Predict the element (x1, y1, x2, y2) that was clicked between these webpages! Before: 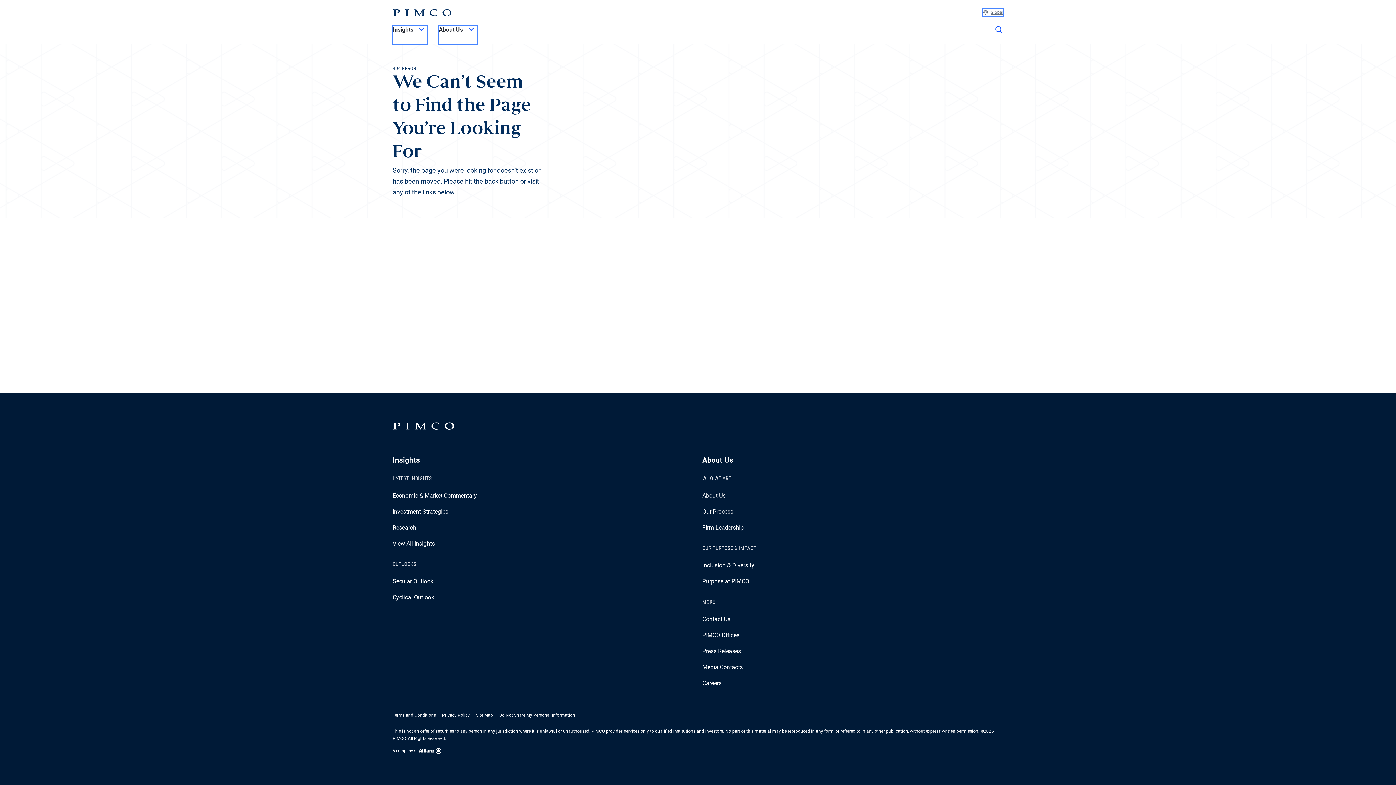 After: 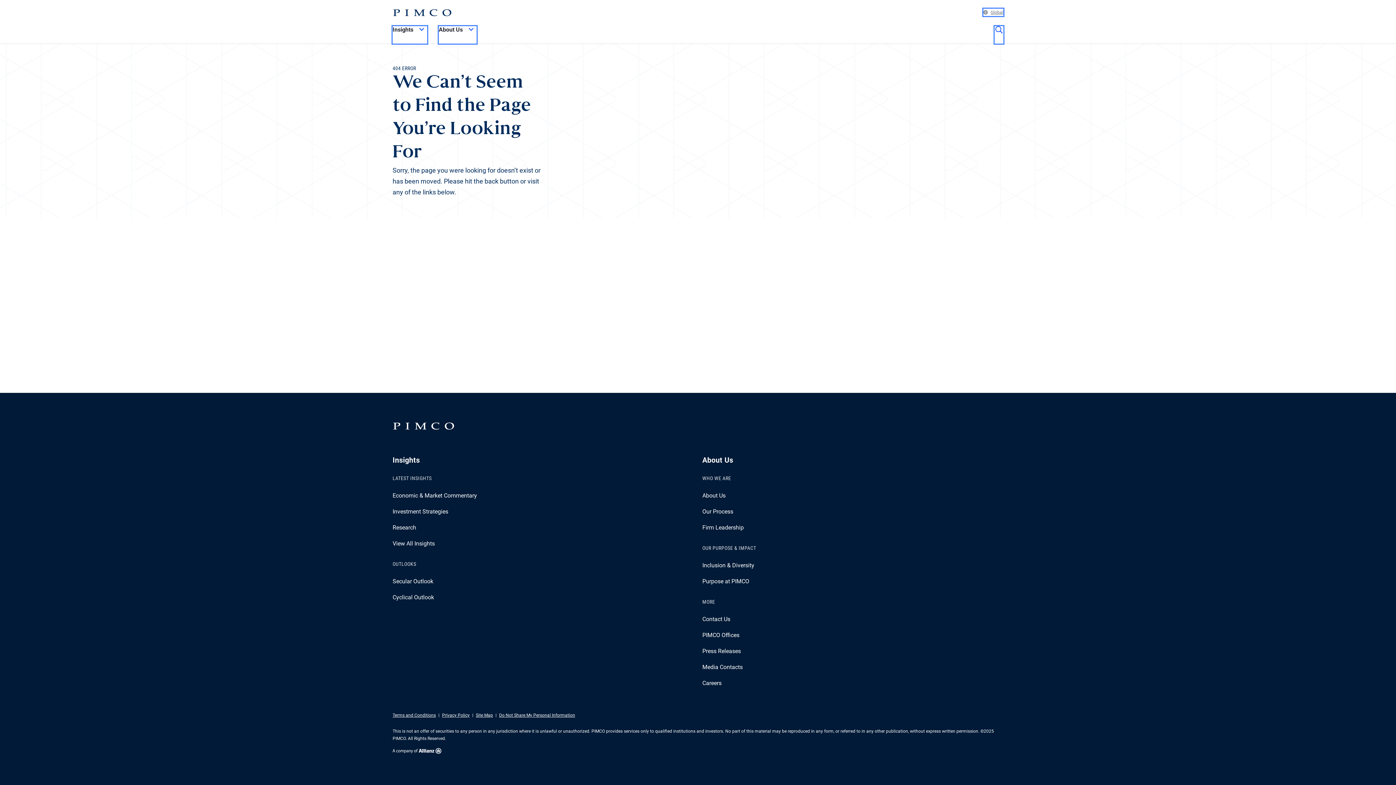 Action: bbox: (994, 26, 1003, 43) label: Site search